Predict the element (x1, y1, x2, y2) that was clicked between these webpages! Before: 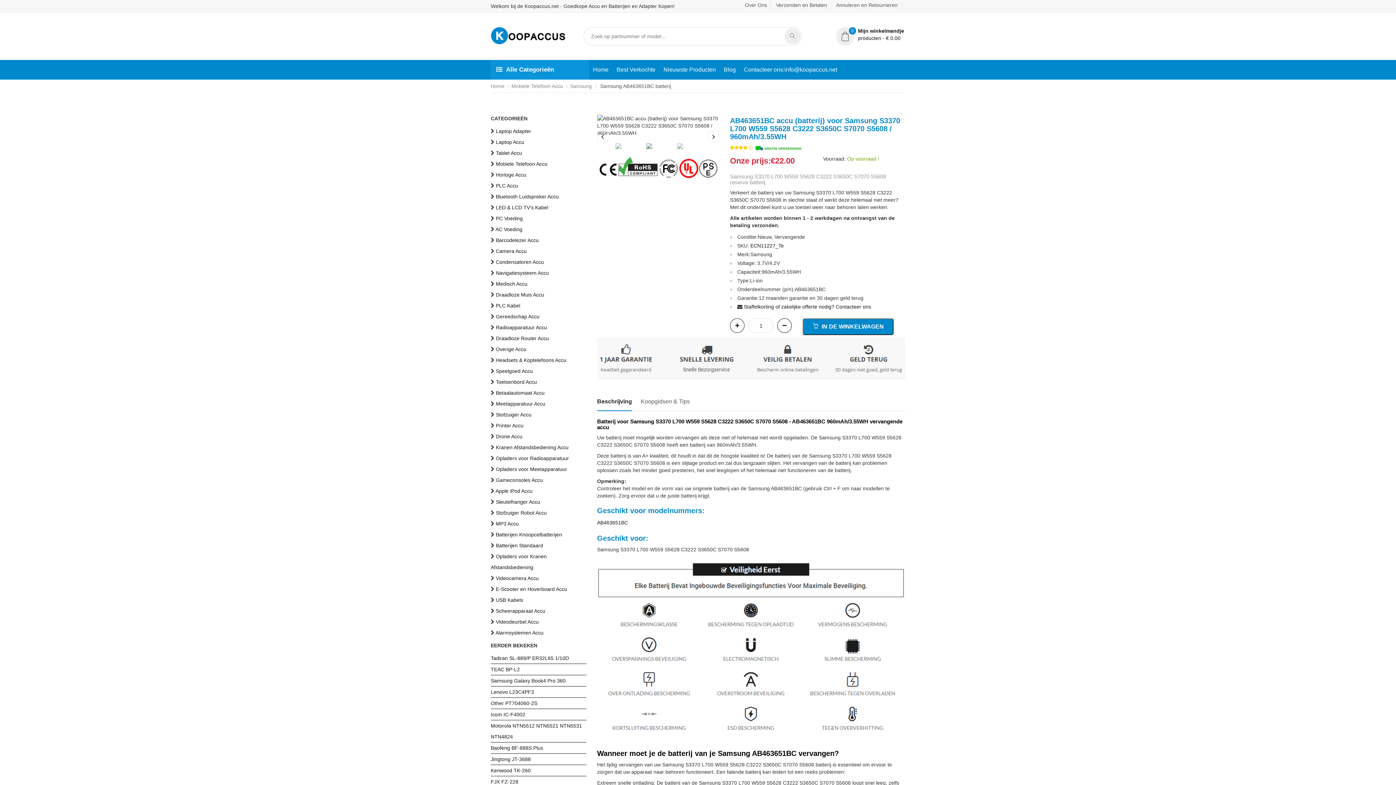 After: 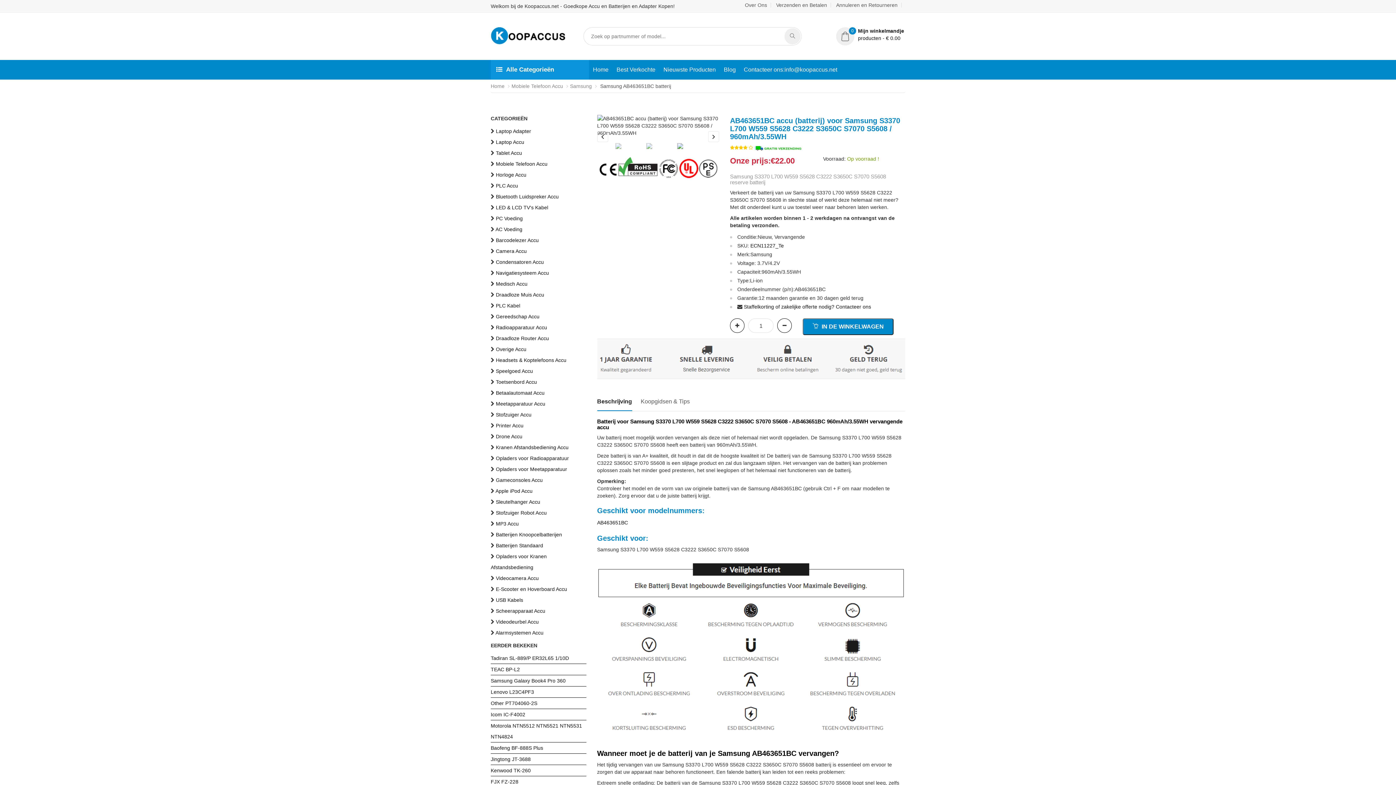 Action: bbox: (597, 131, 608, 142) label: Previous